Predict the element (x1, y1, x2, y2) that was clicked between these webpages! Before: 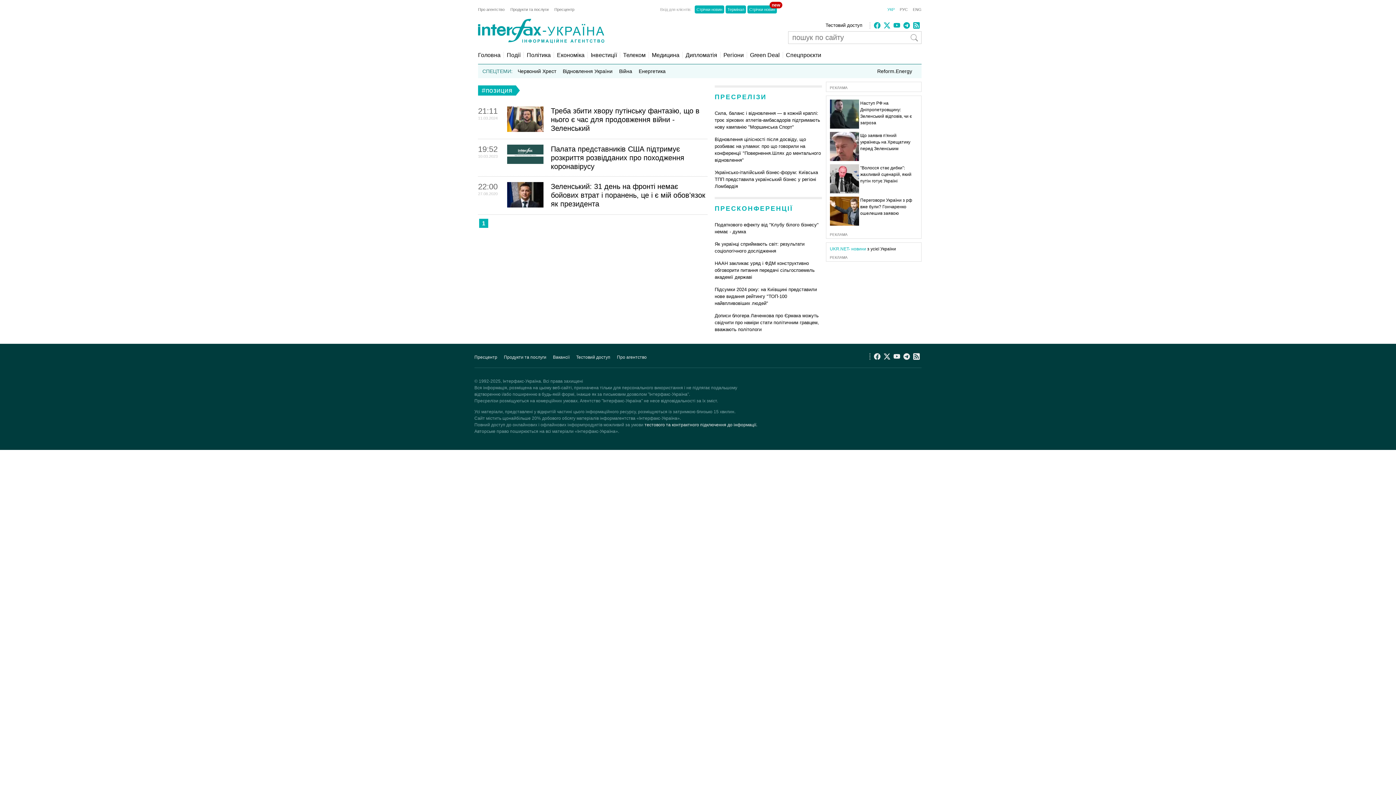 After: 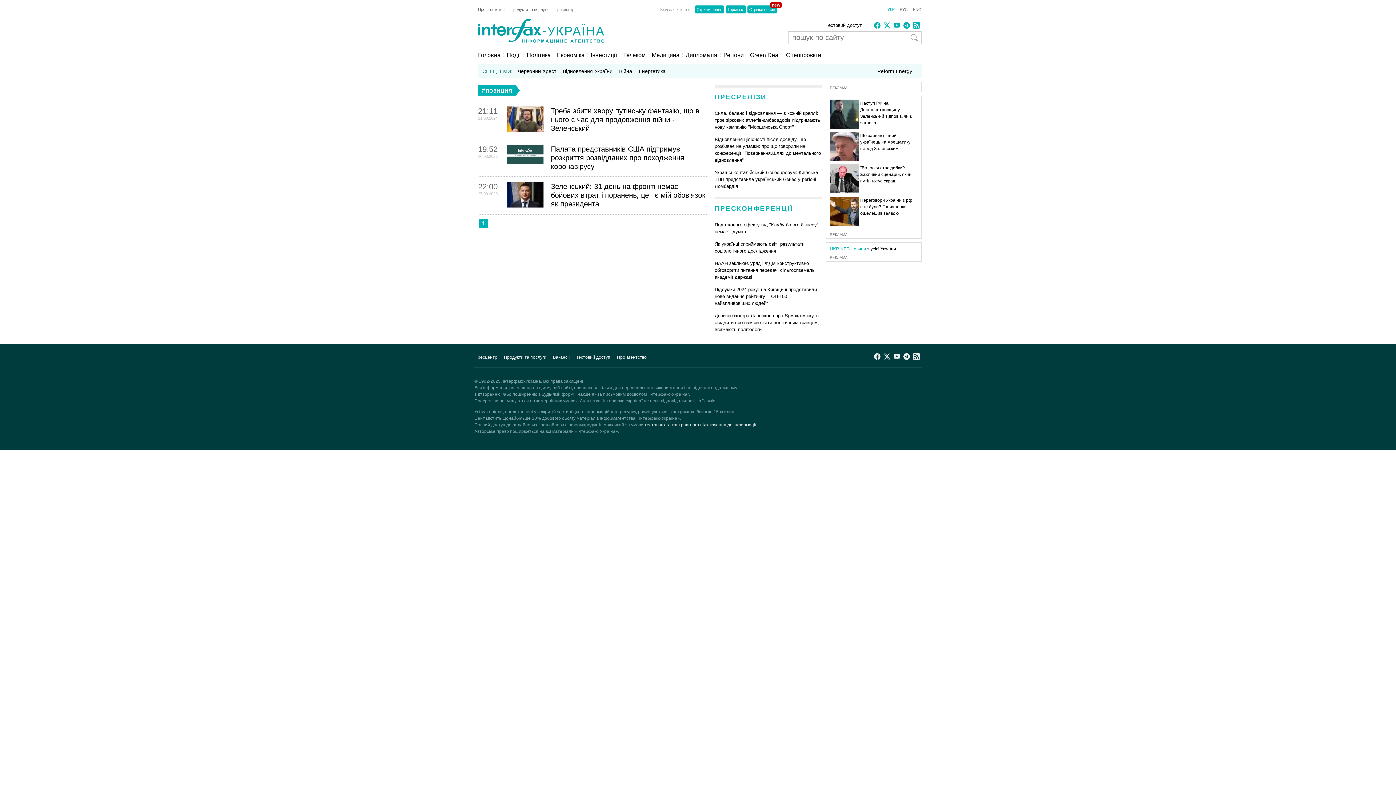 Action: bbox: (893, 23, 900, 29)